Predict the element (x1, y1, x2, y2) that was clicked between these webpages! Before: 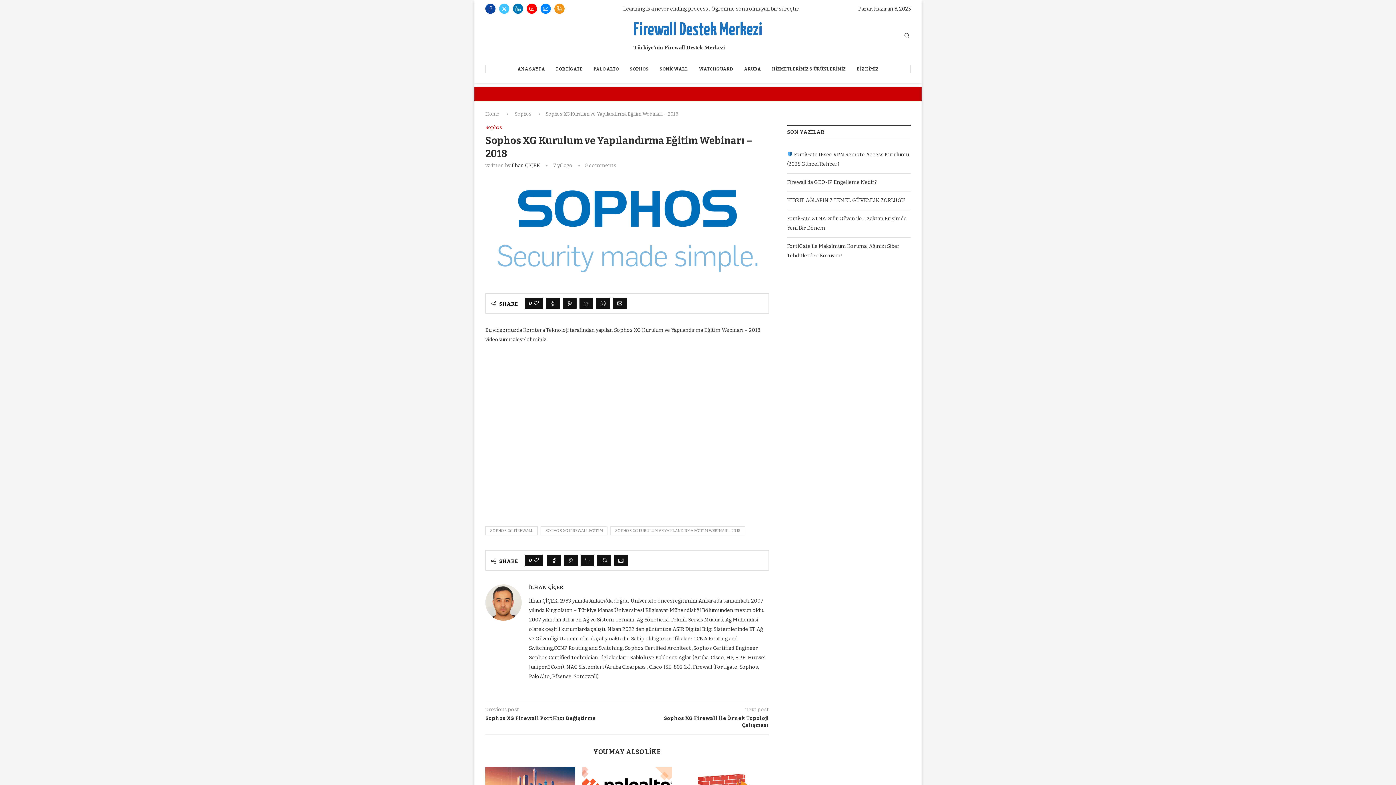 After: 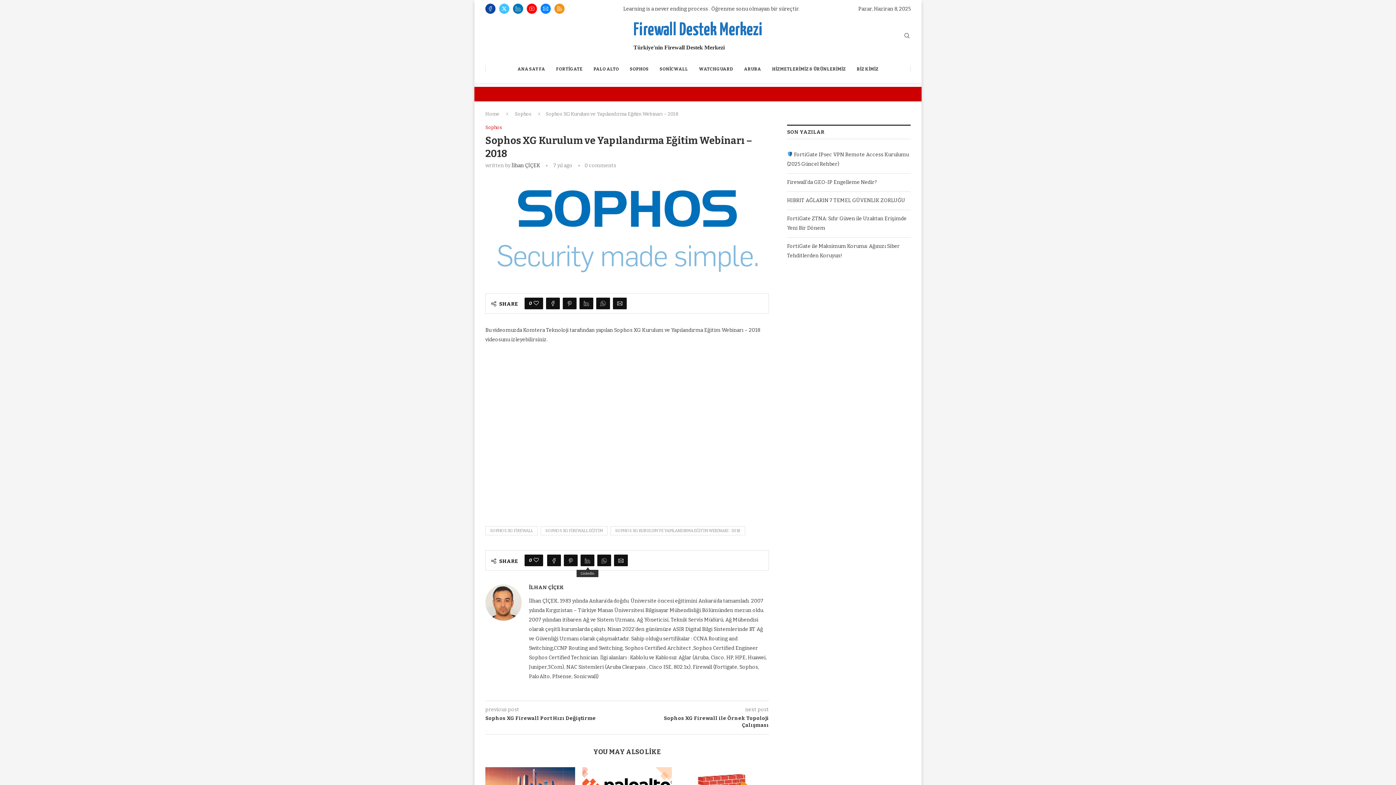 Action: label: Share on LinkedIn bbox: (580, 555, 594, 566)